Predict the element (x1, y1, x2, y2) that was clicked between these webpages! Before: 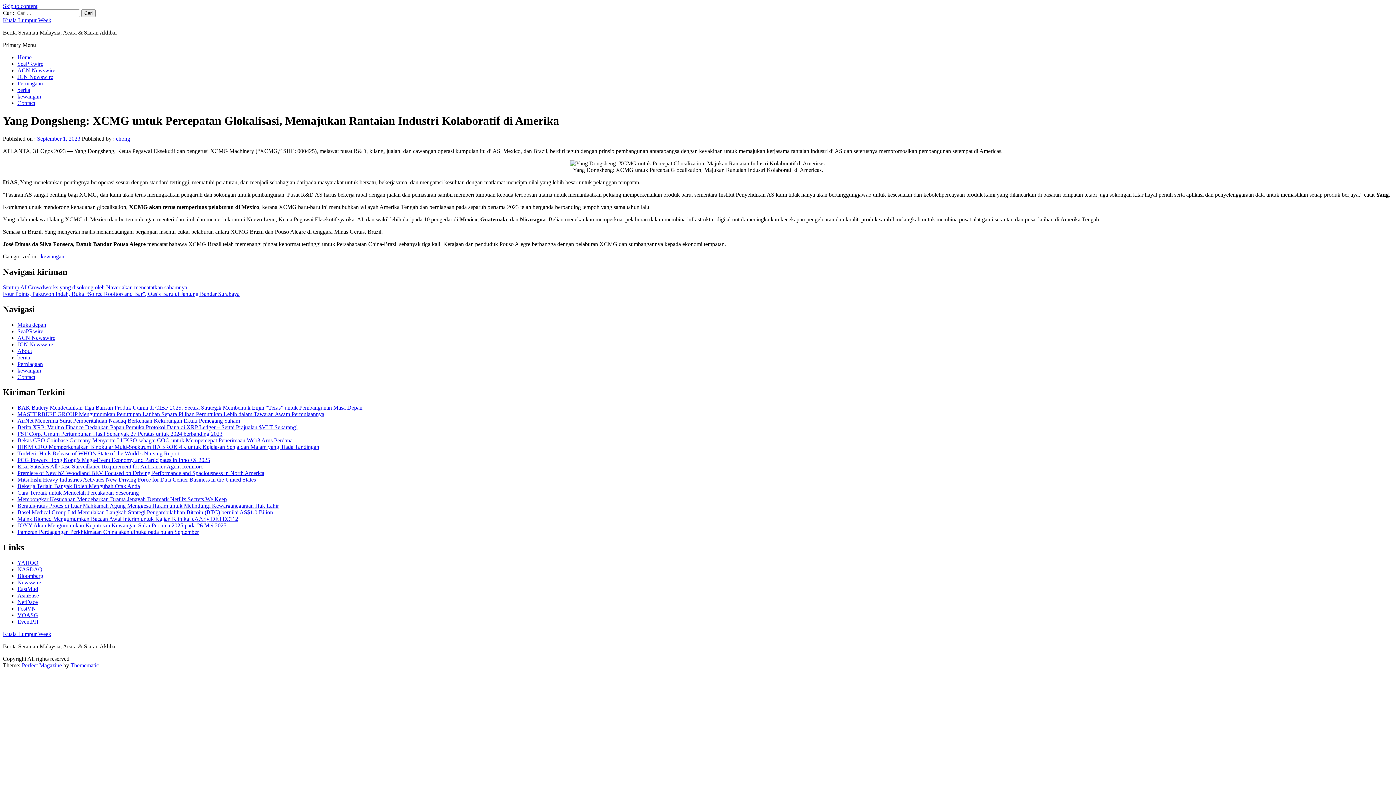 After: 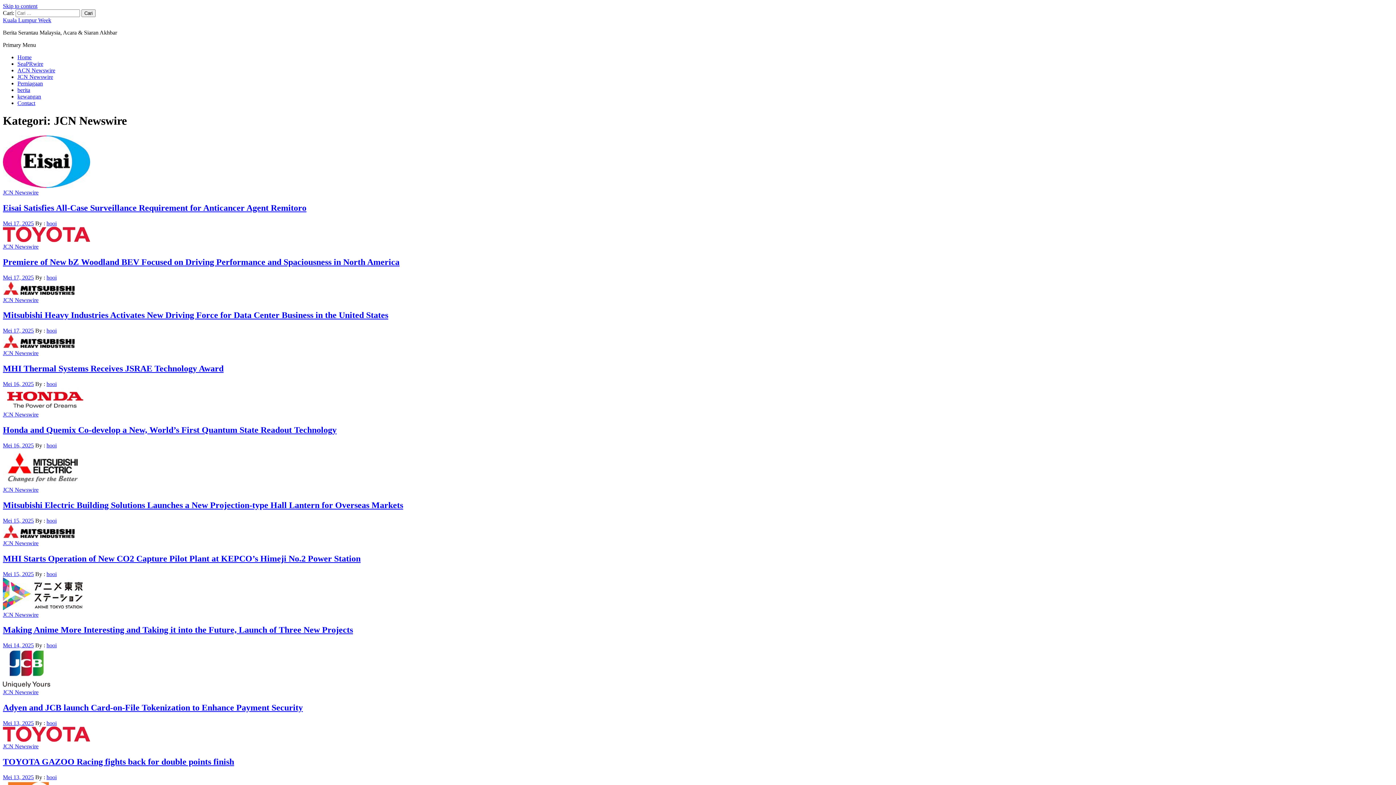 Action: bbox: (17, 341, 53, 347) label: JCN Newswire